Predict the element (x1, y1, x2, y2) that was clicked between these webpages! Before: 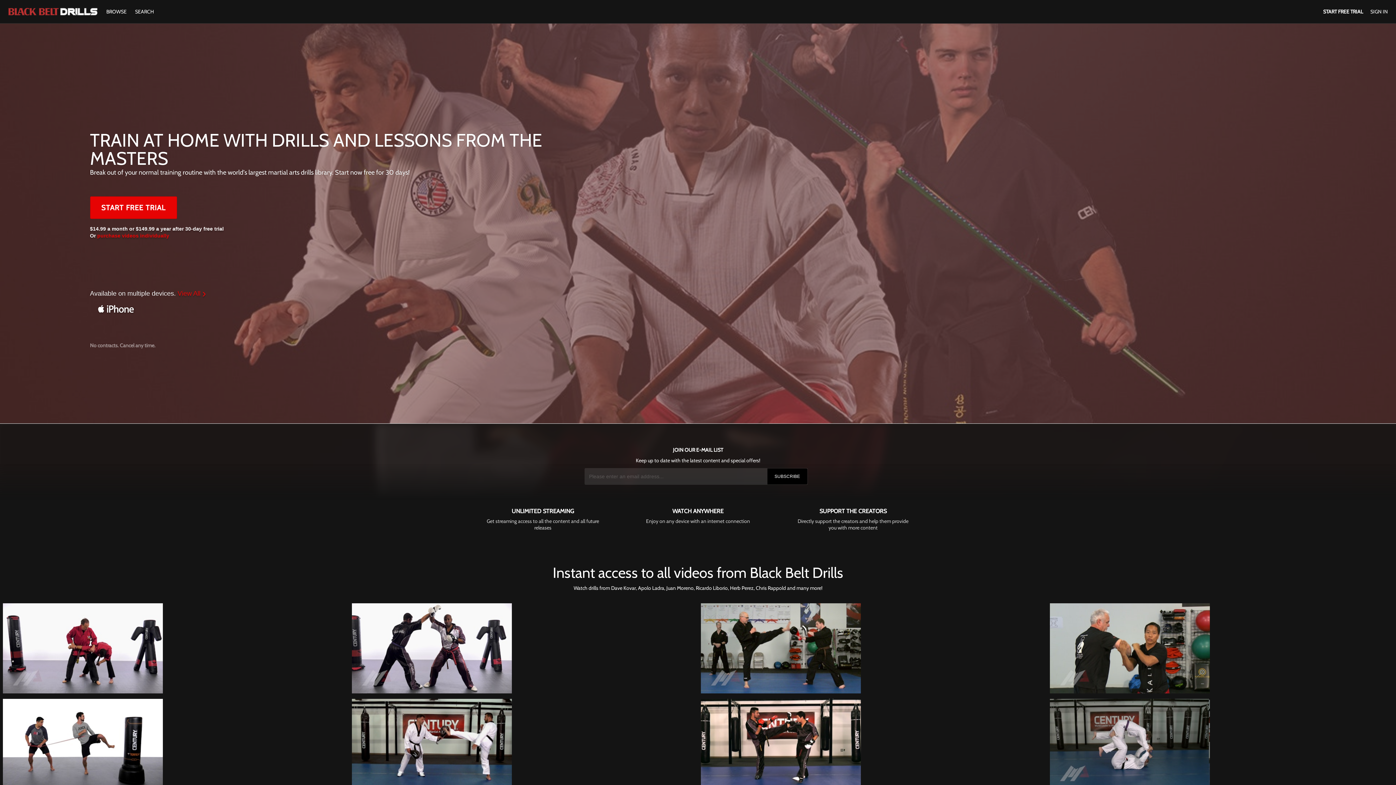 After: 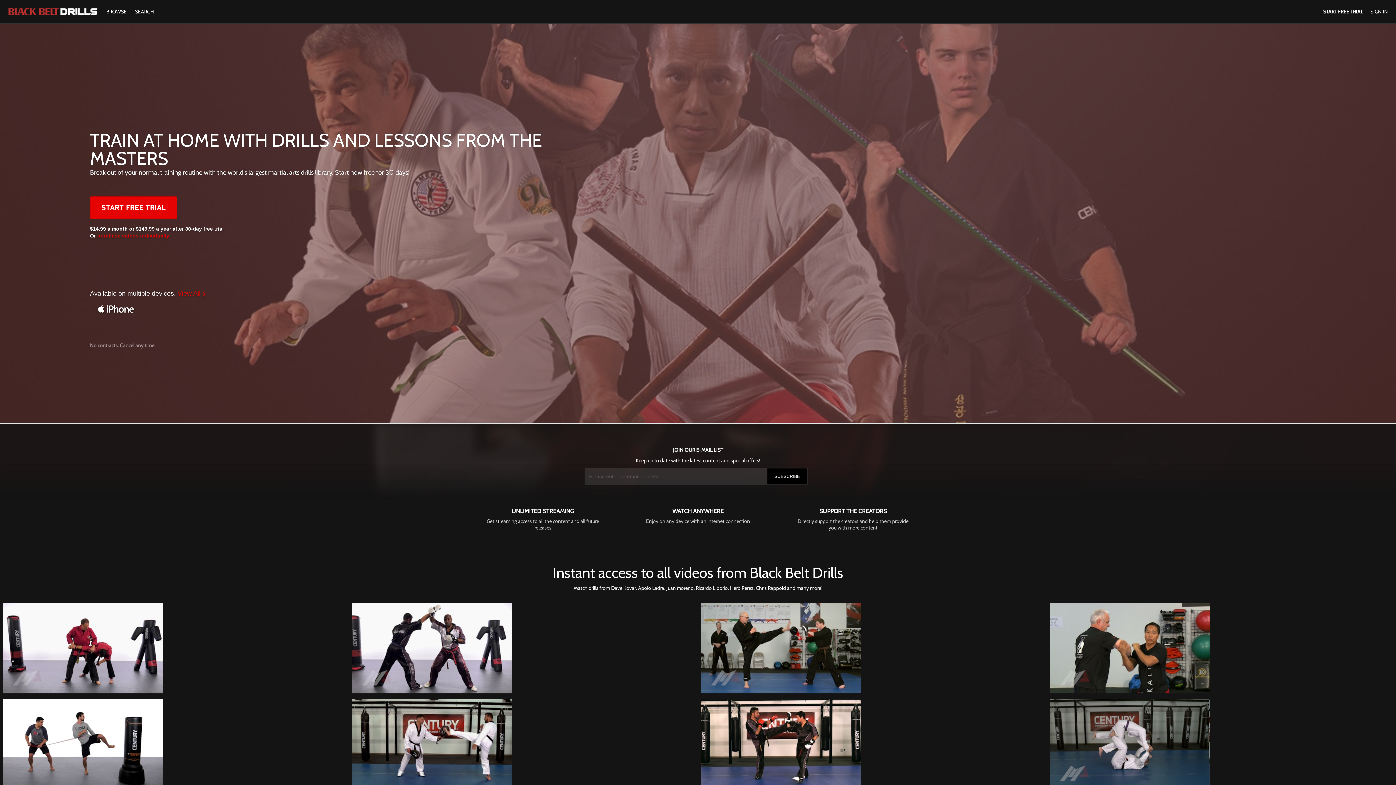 Action: bbox: (8, 8, 97, 15)